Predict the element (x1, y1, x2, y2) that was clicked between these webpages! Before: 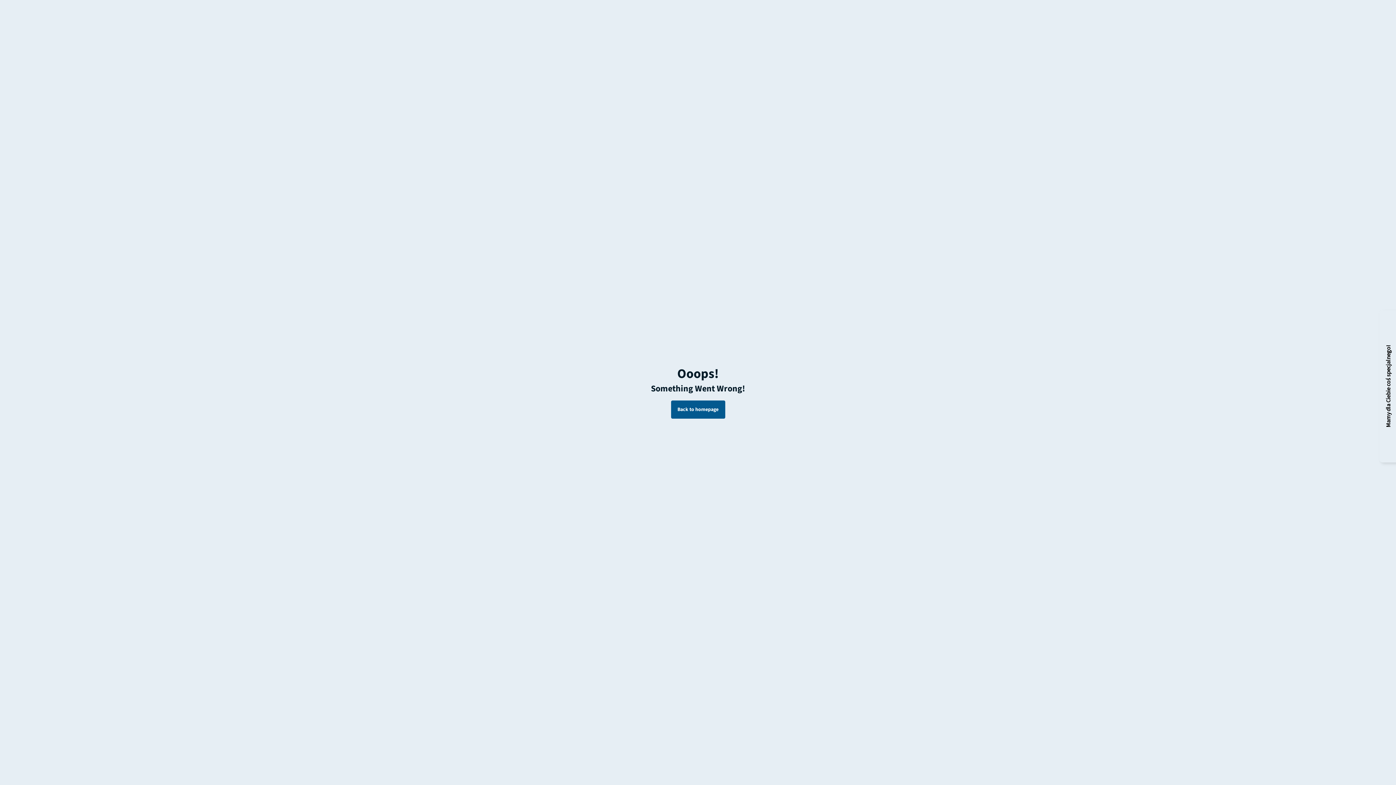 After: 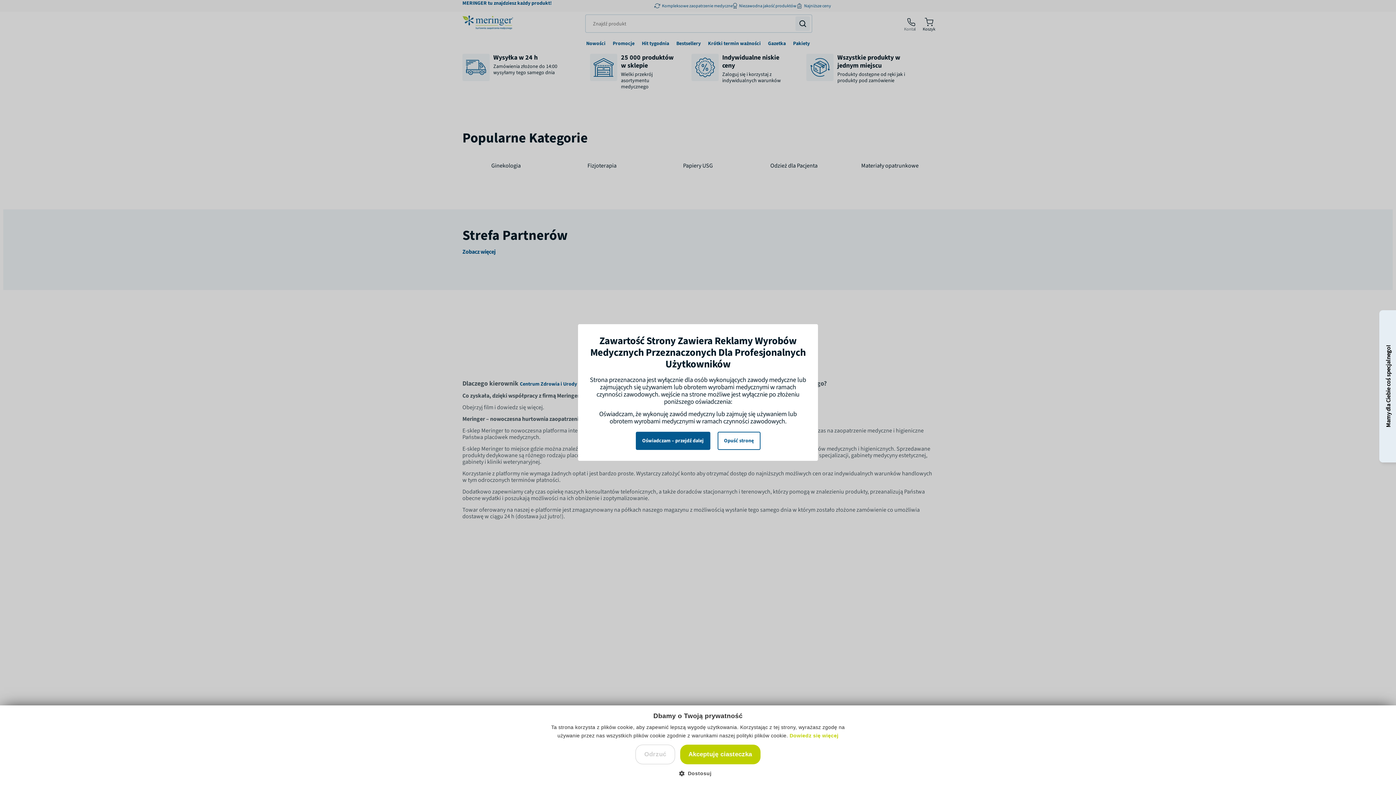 Action: label: Back to homepage bbox: (671, 400, 725, 418)